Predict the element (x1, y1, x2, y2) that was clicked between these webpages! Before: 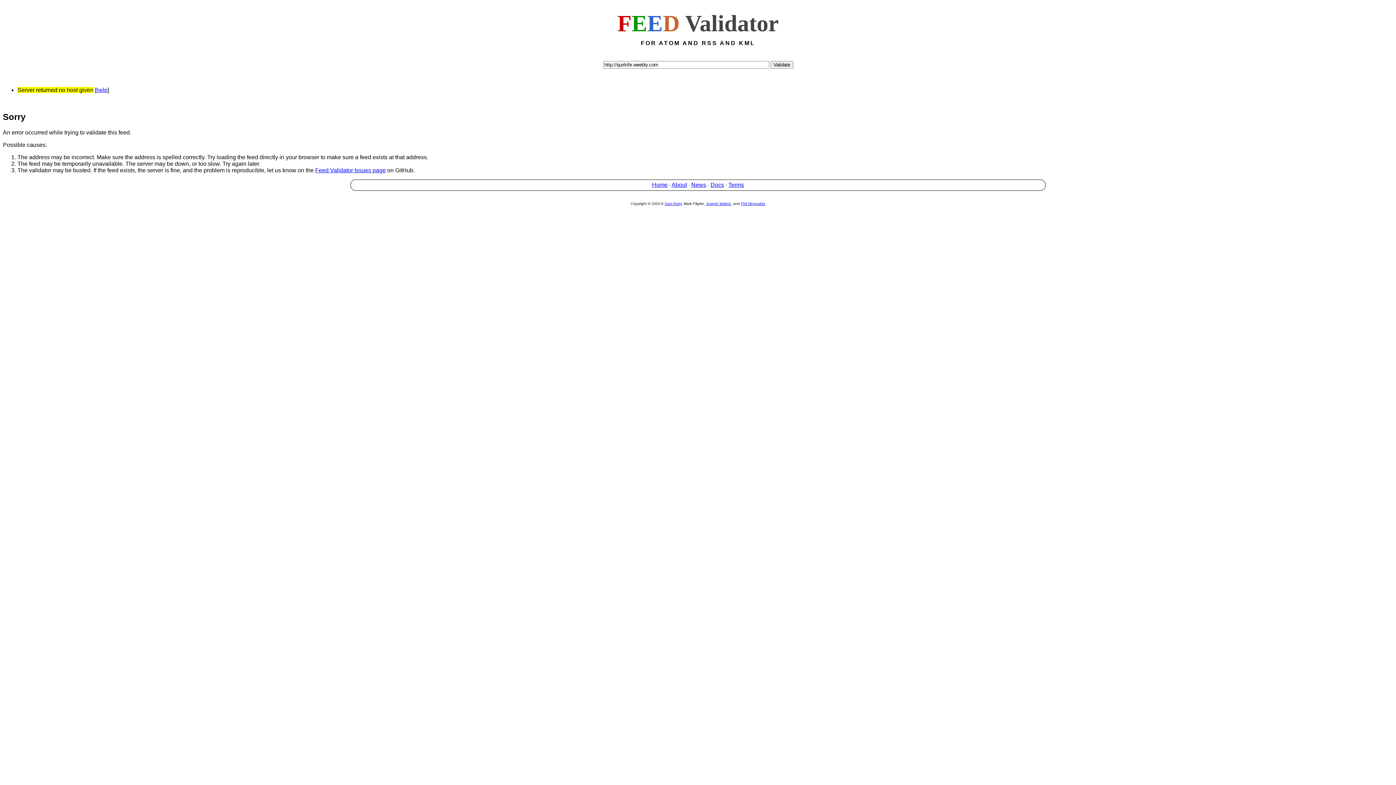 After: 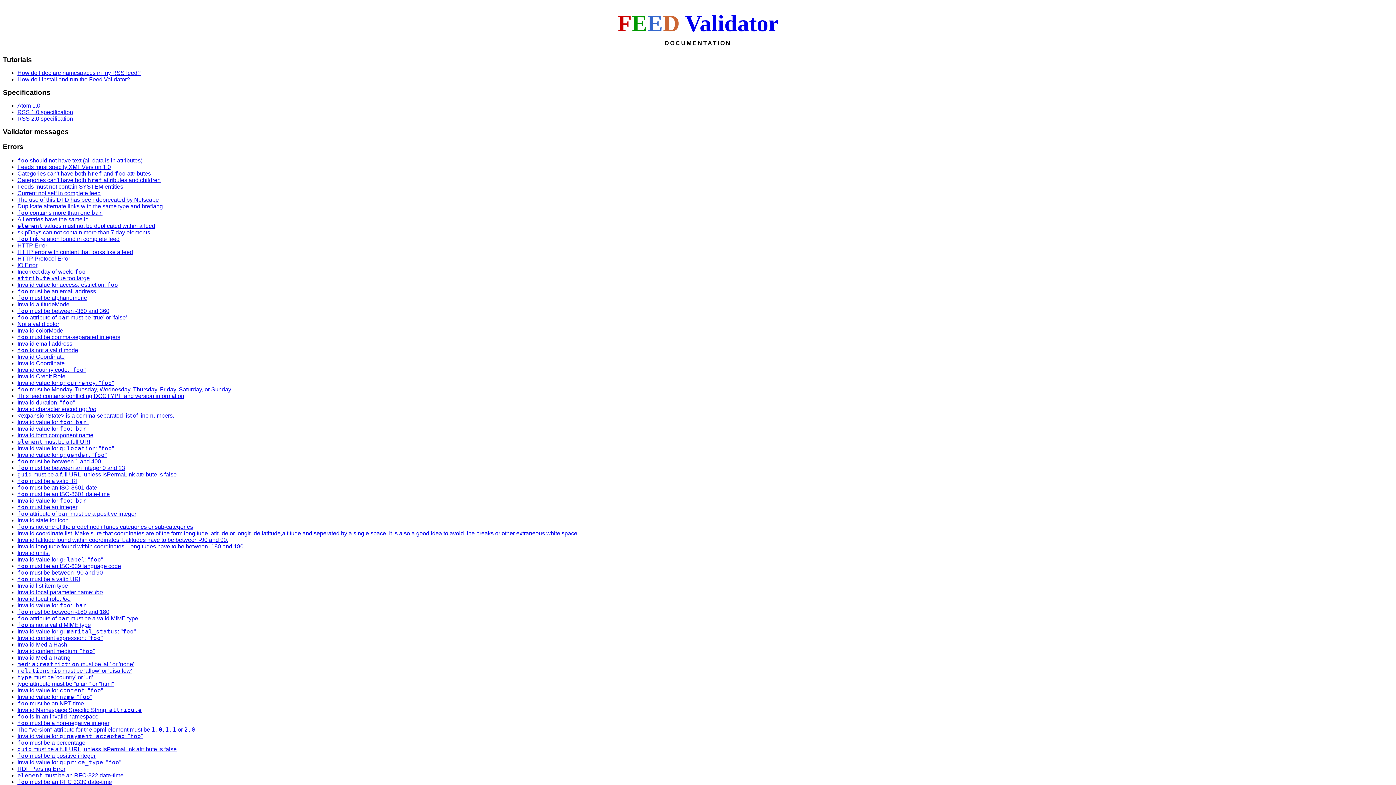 Action: bbox: (710, 181, 724, 187) label: Docs